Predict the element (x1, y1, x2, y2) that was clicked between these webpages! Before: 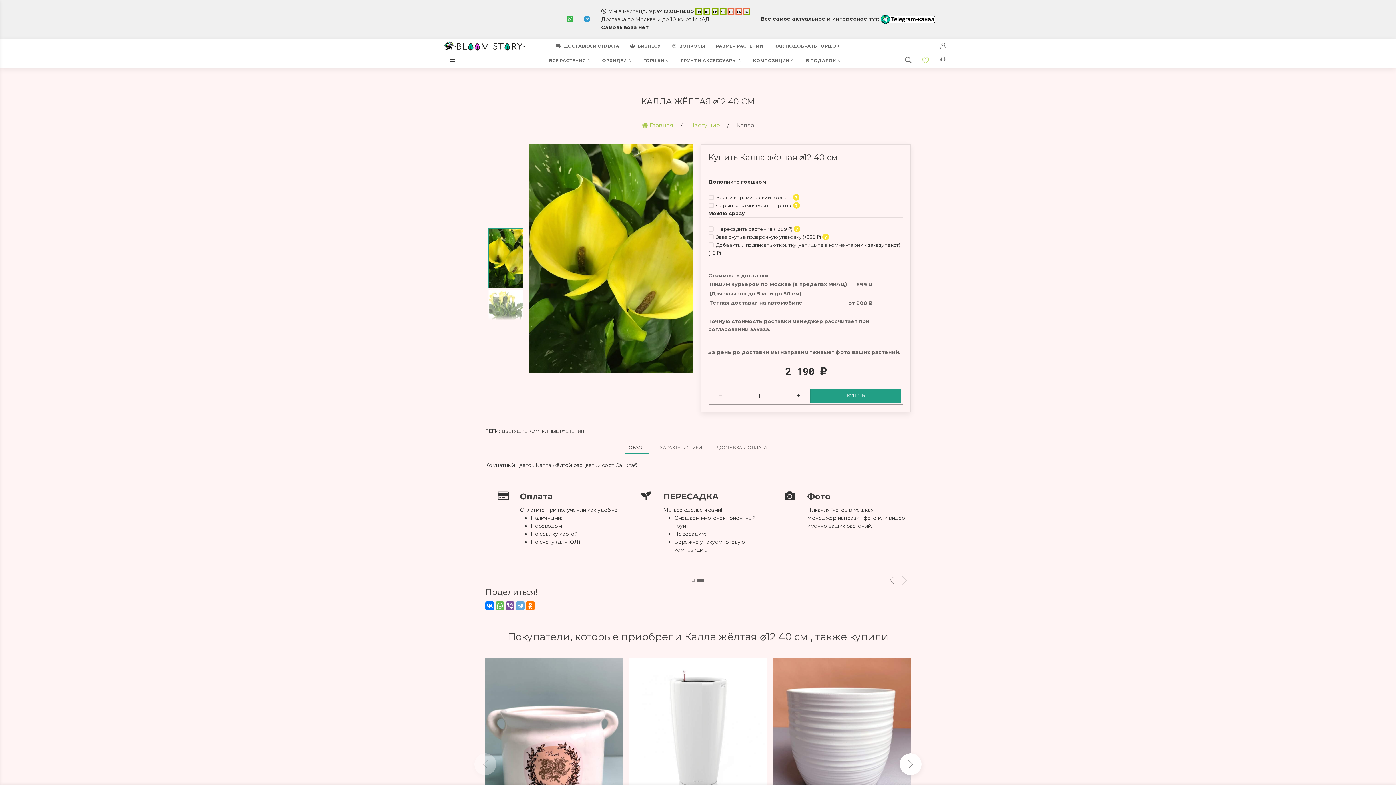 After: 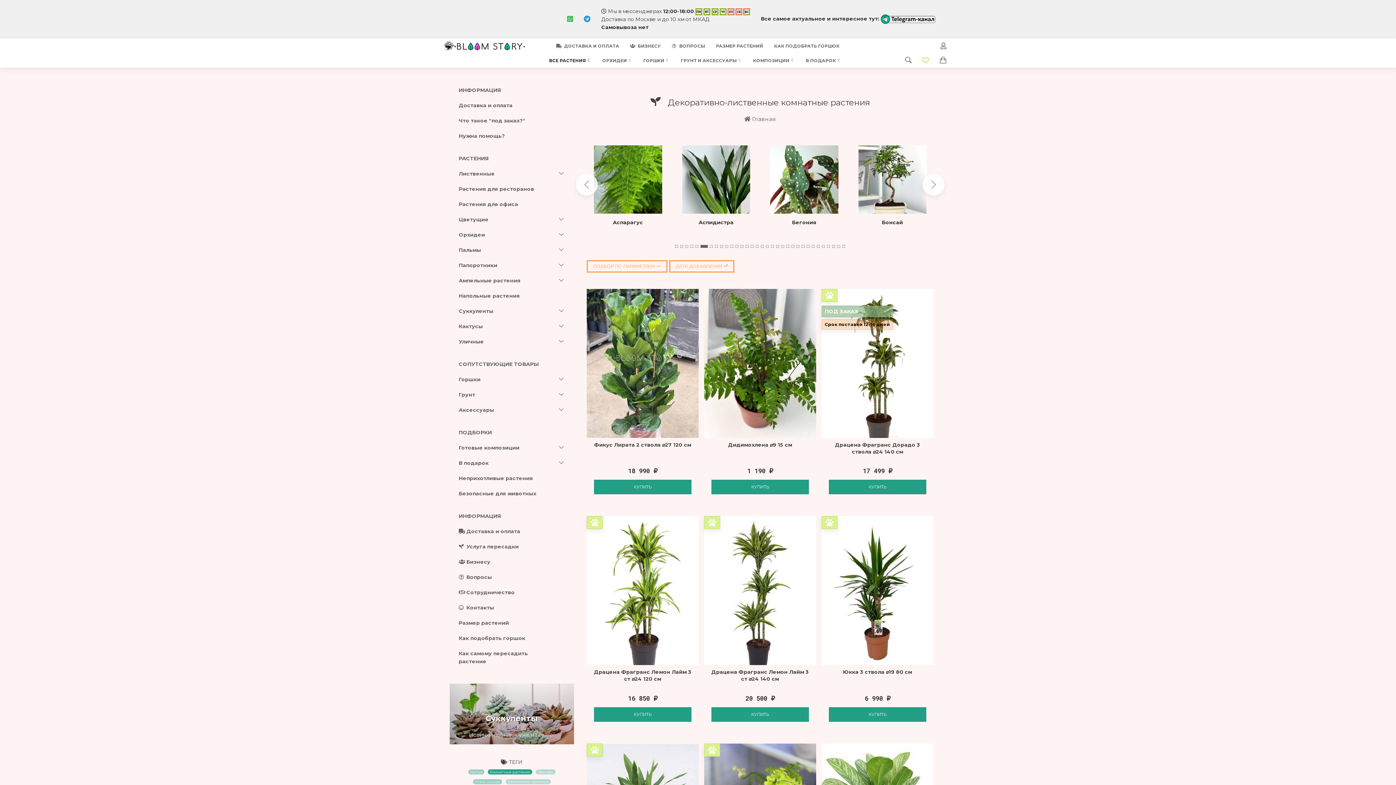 Action: label: ВСЕ РАСТЕНИЯ bbox: (543, 51, 596, 69)